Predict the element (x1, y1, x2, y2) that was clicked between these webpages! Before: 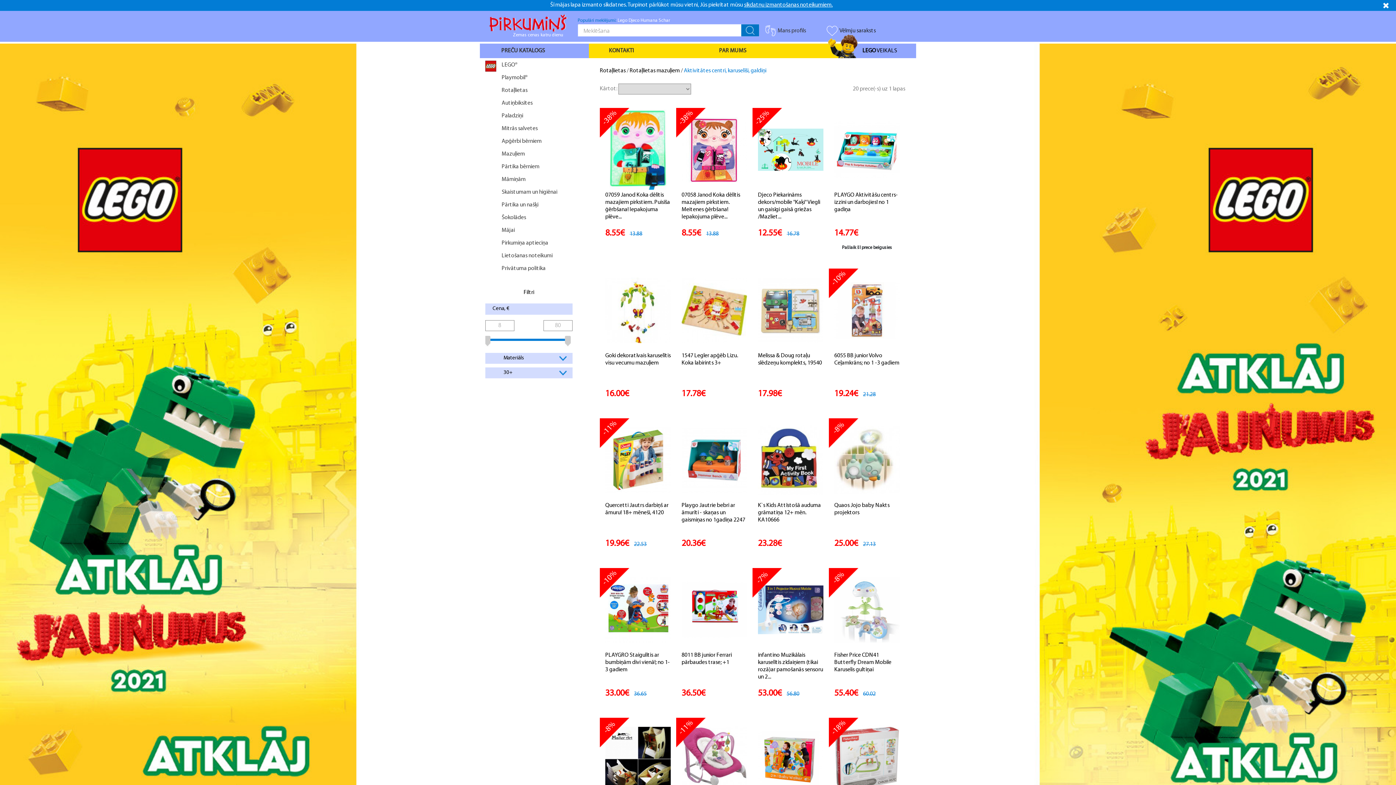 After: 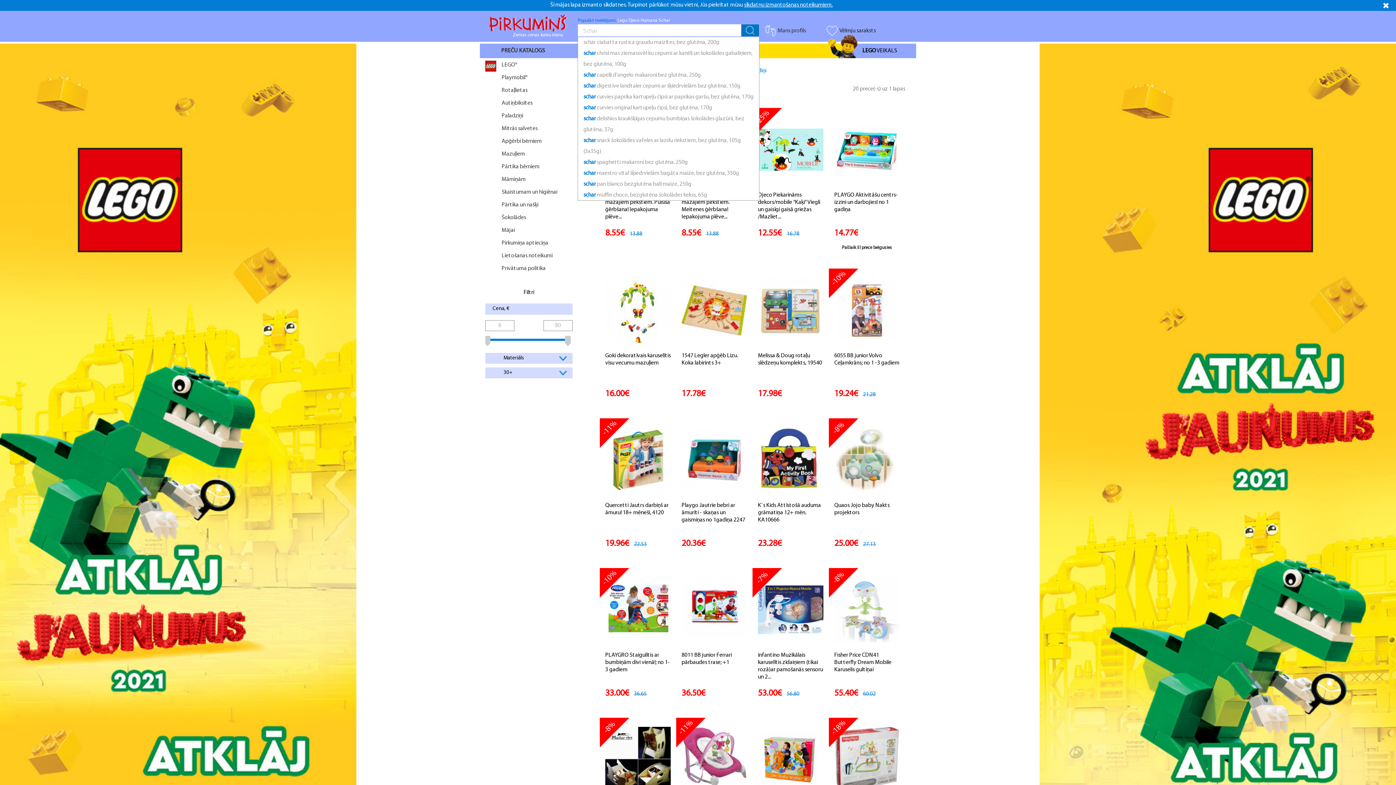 Action: label: Schar bbox: (658, 18, 670, 22)